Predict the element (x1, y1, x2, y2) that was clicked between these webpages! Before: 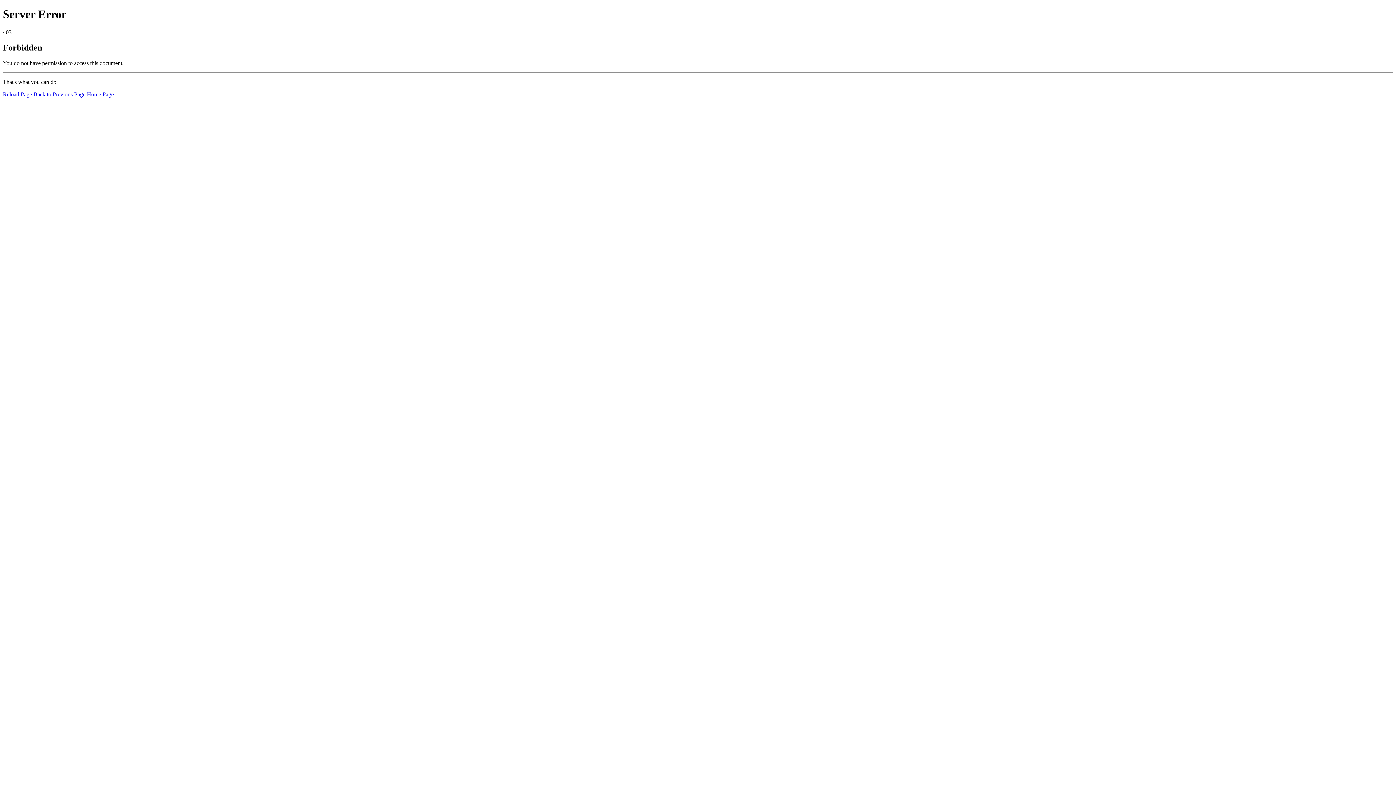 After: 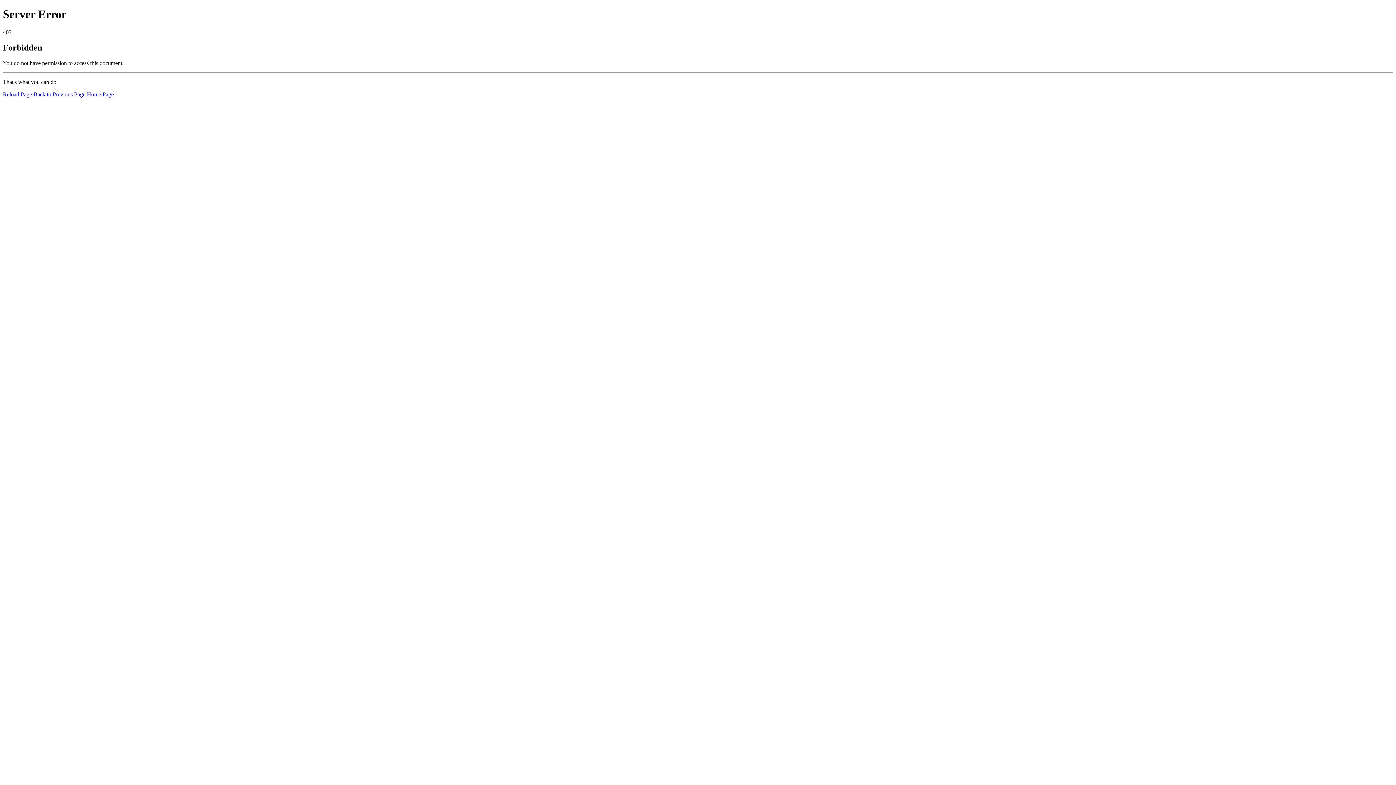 Action: label: Reload Page bbox: (2, 91, 32, 97)